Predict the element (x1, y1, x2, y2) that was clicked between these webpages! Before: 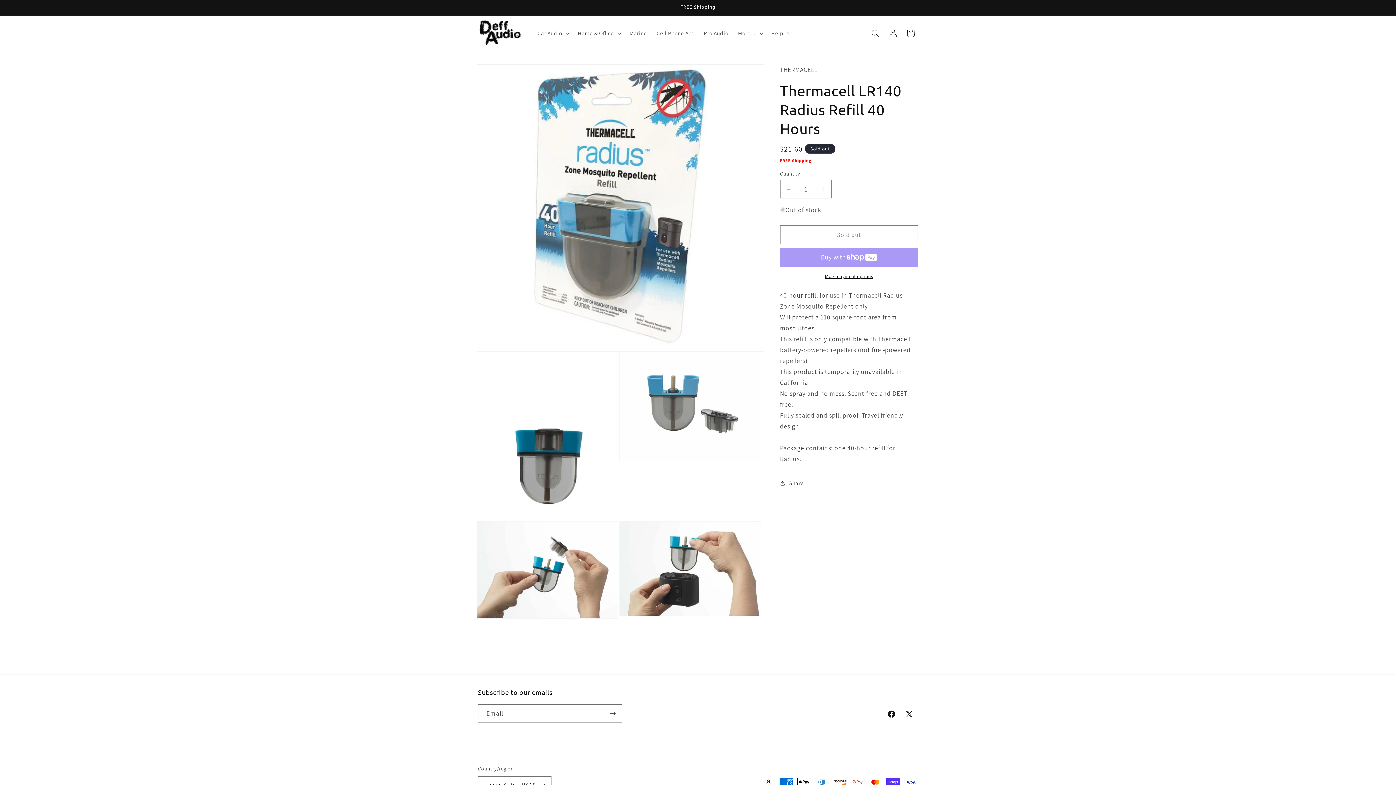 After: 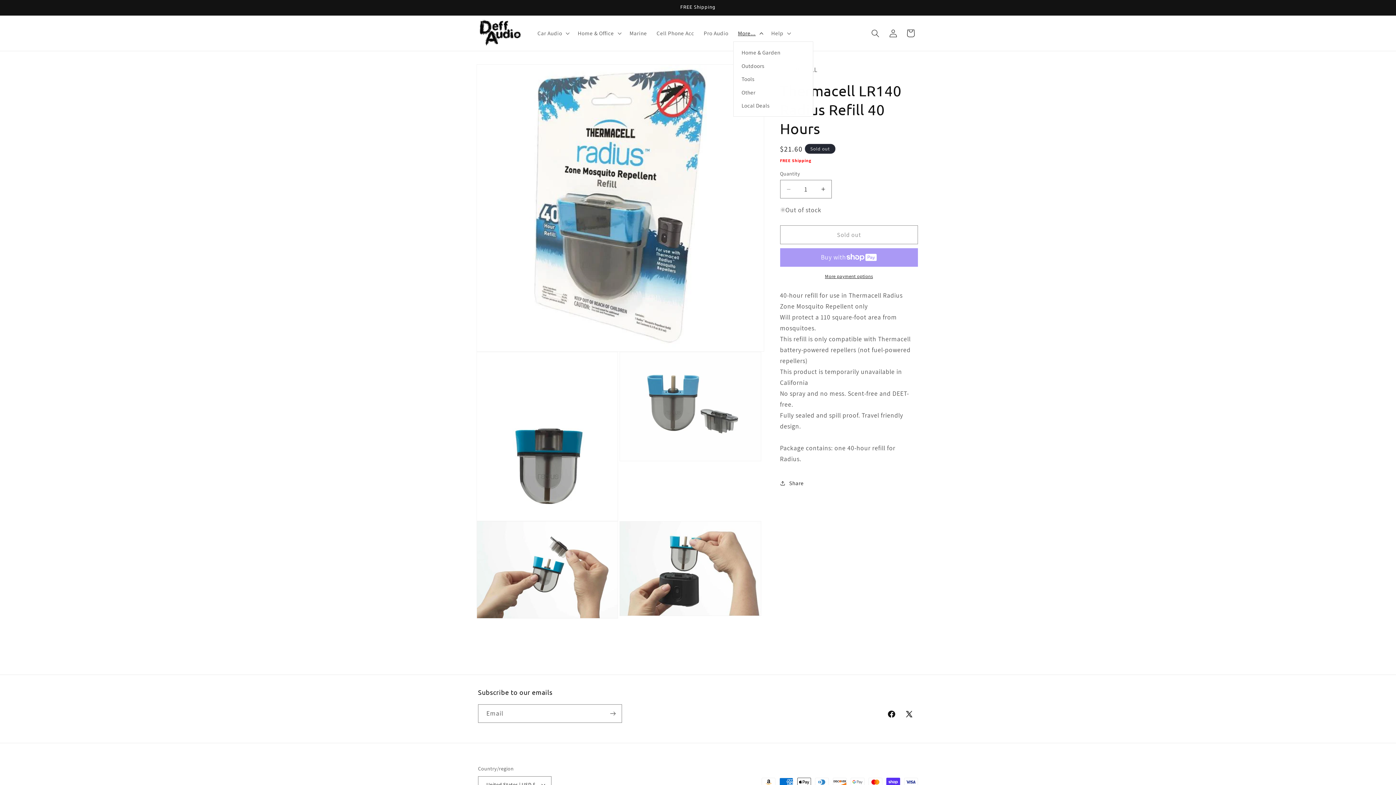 Action: label: More... bbox: (733, 25, 766, 41)